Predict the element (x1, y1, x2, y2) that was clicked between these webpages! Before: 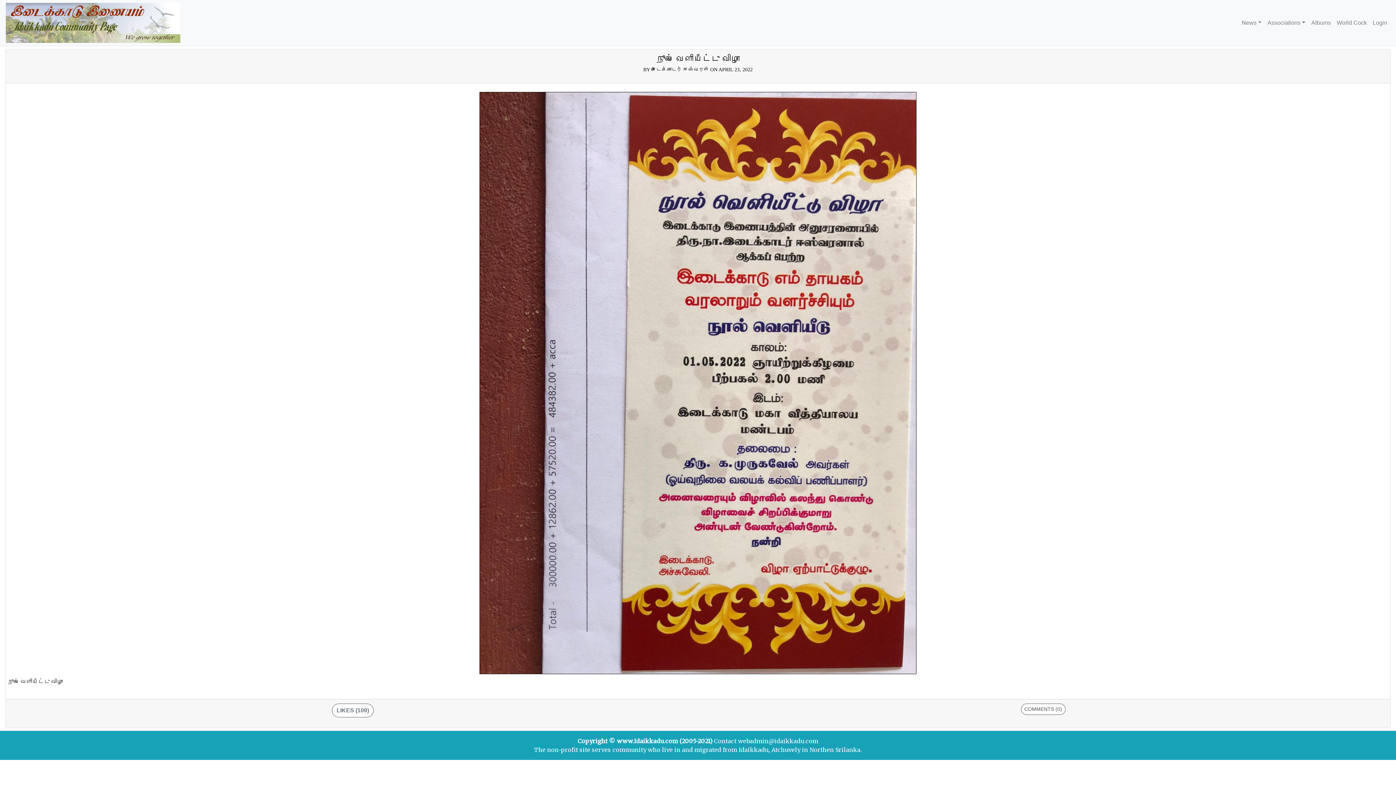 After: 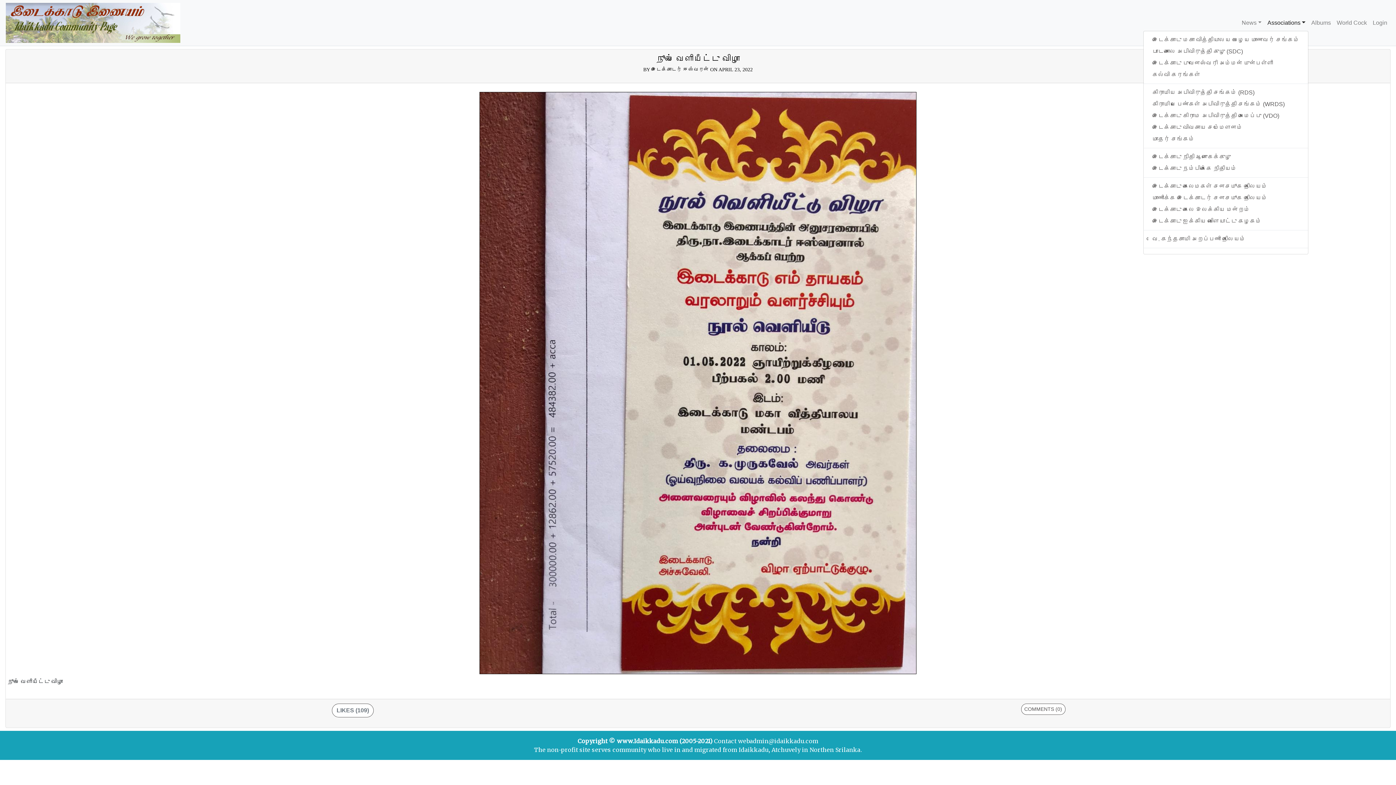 Action: label: Associations bbox: (1264, 15, 1308, 30)